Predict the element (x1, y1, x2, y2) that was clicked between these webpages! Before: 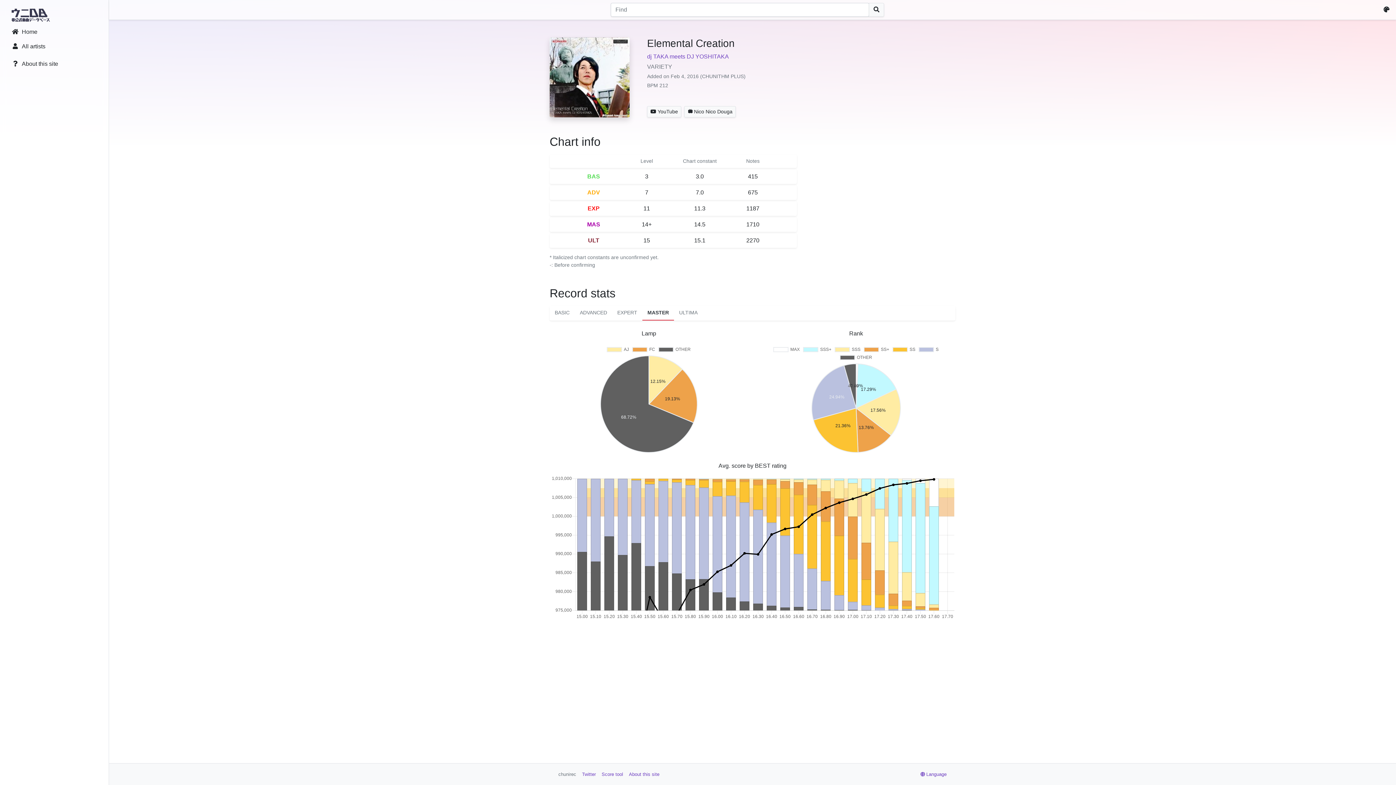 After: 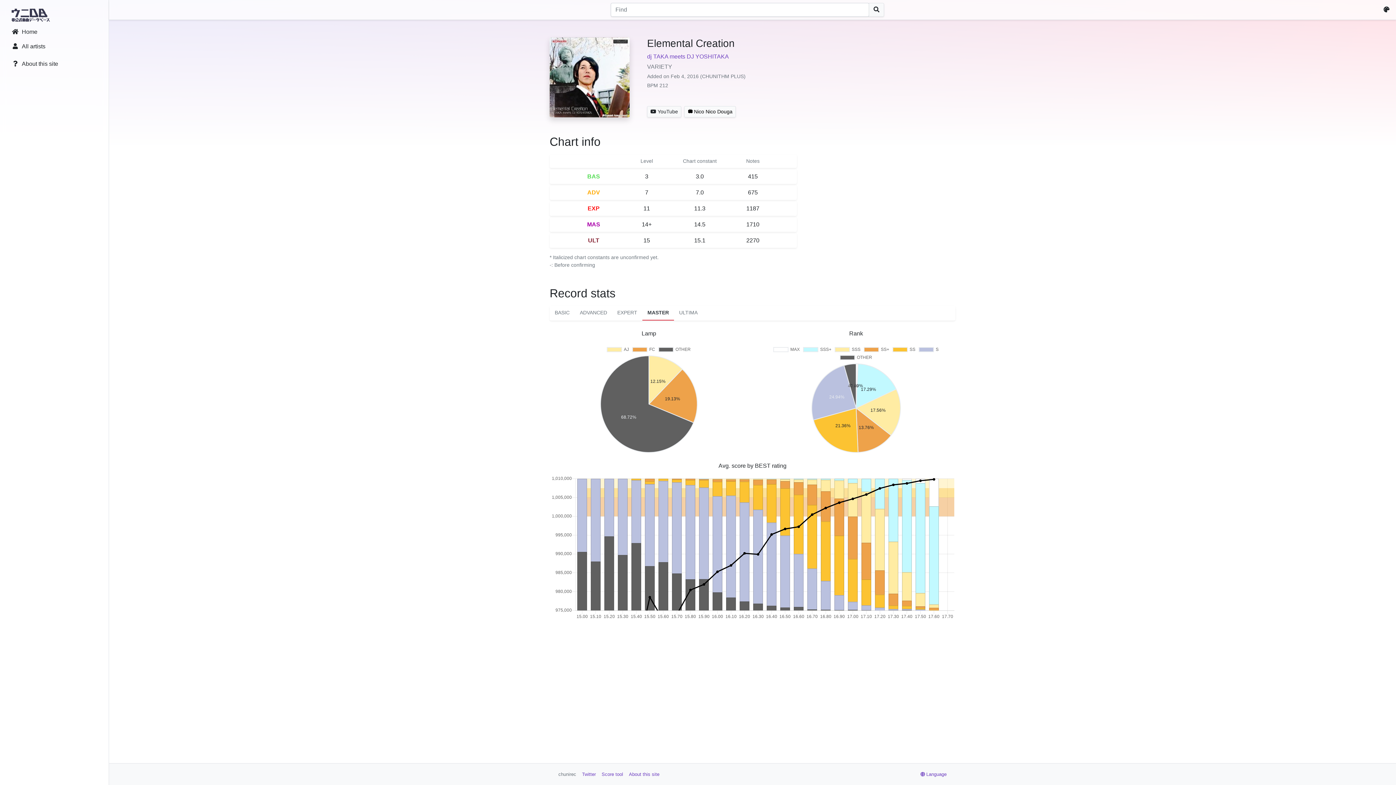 Action: bbox: (684, 106, 736, 117) label: Nico Nico Douga